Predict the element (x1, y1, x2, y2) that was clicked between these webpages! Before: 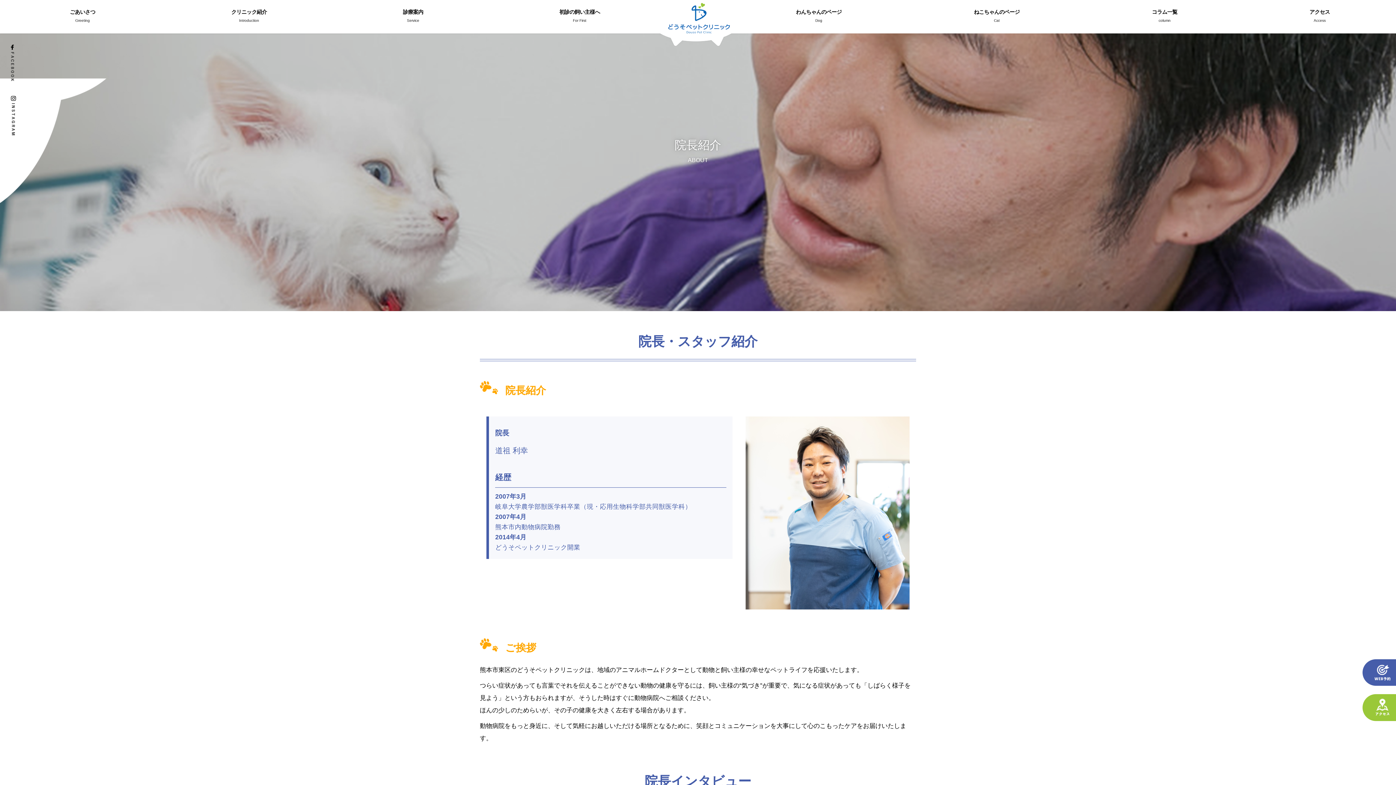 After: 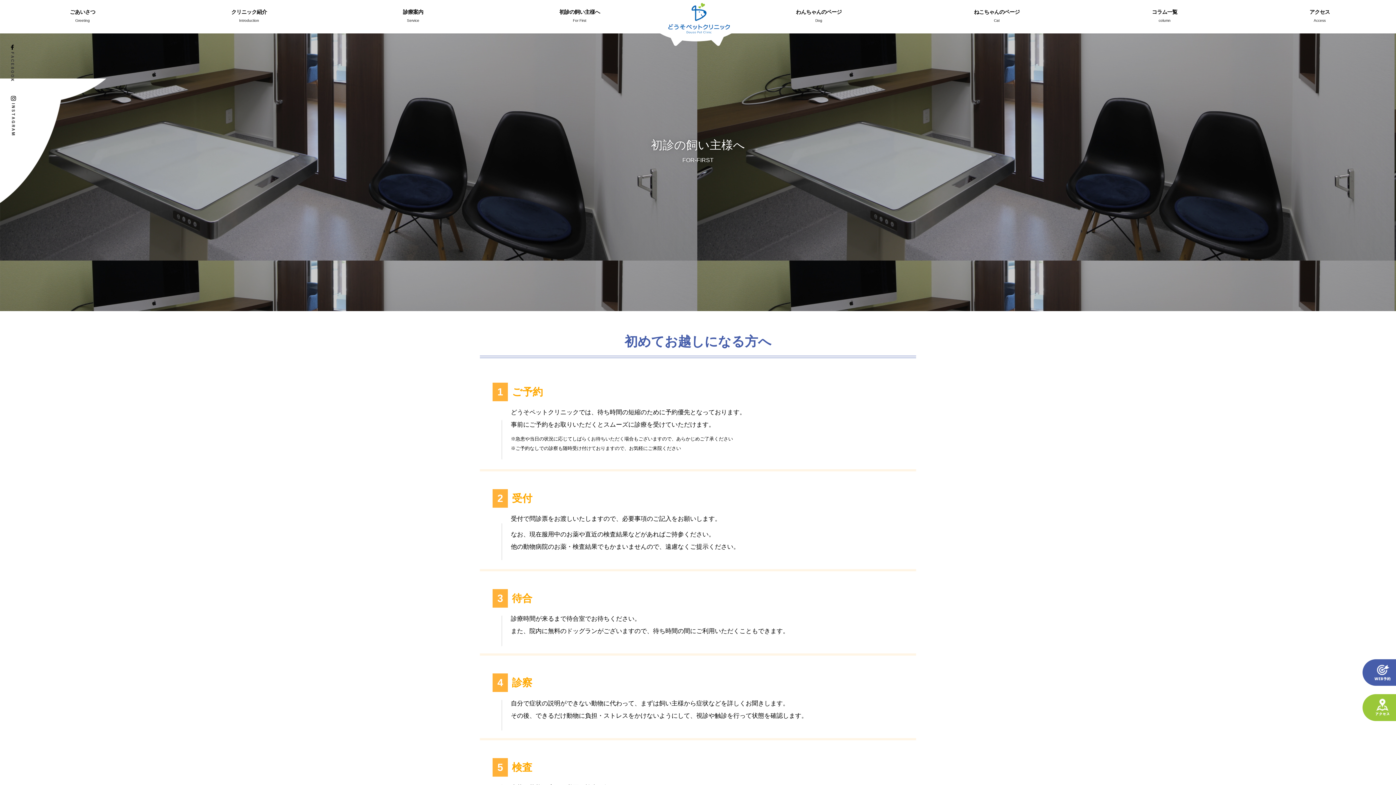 Action: bbox: (491, 6, 668, 25) label: 初診の飼い主様へ
For First